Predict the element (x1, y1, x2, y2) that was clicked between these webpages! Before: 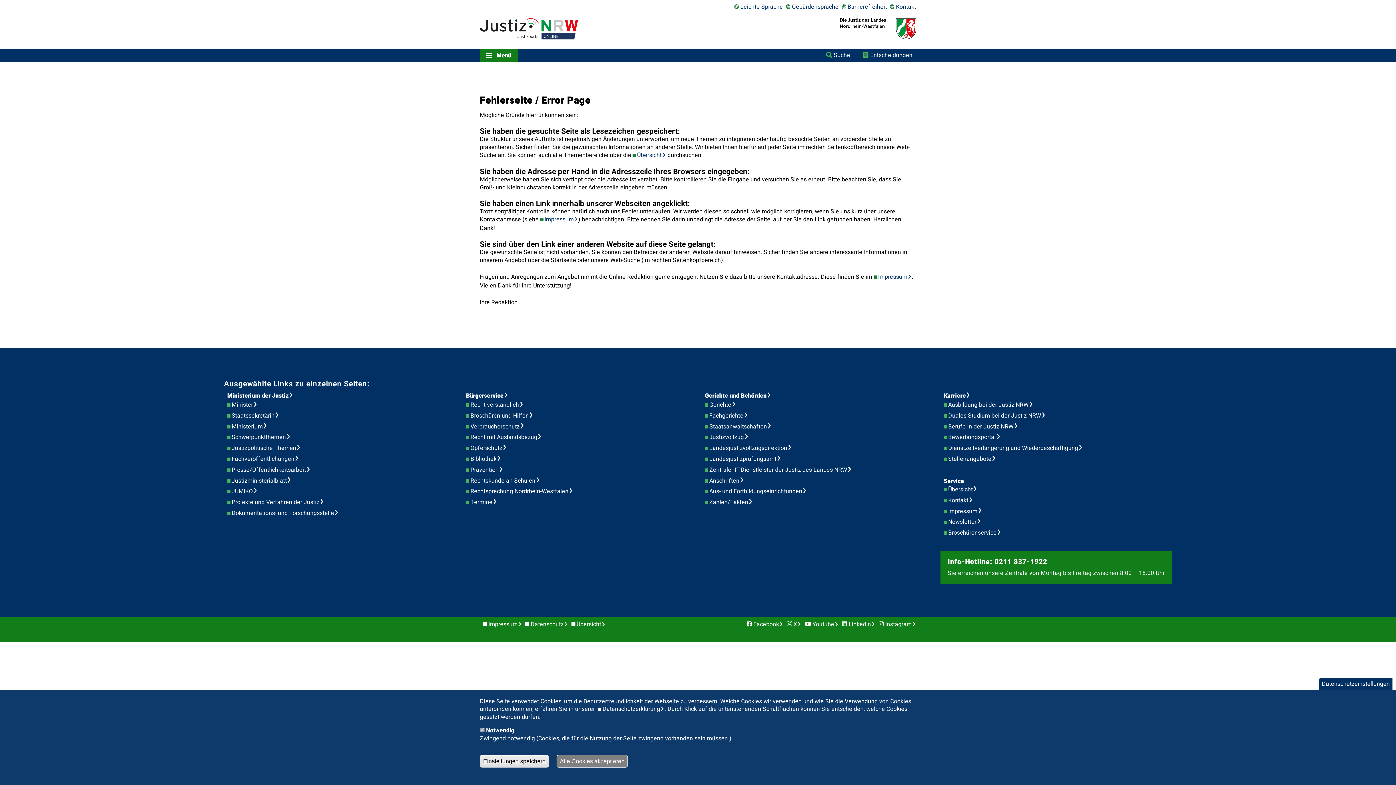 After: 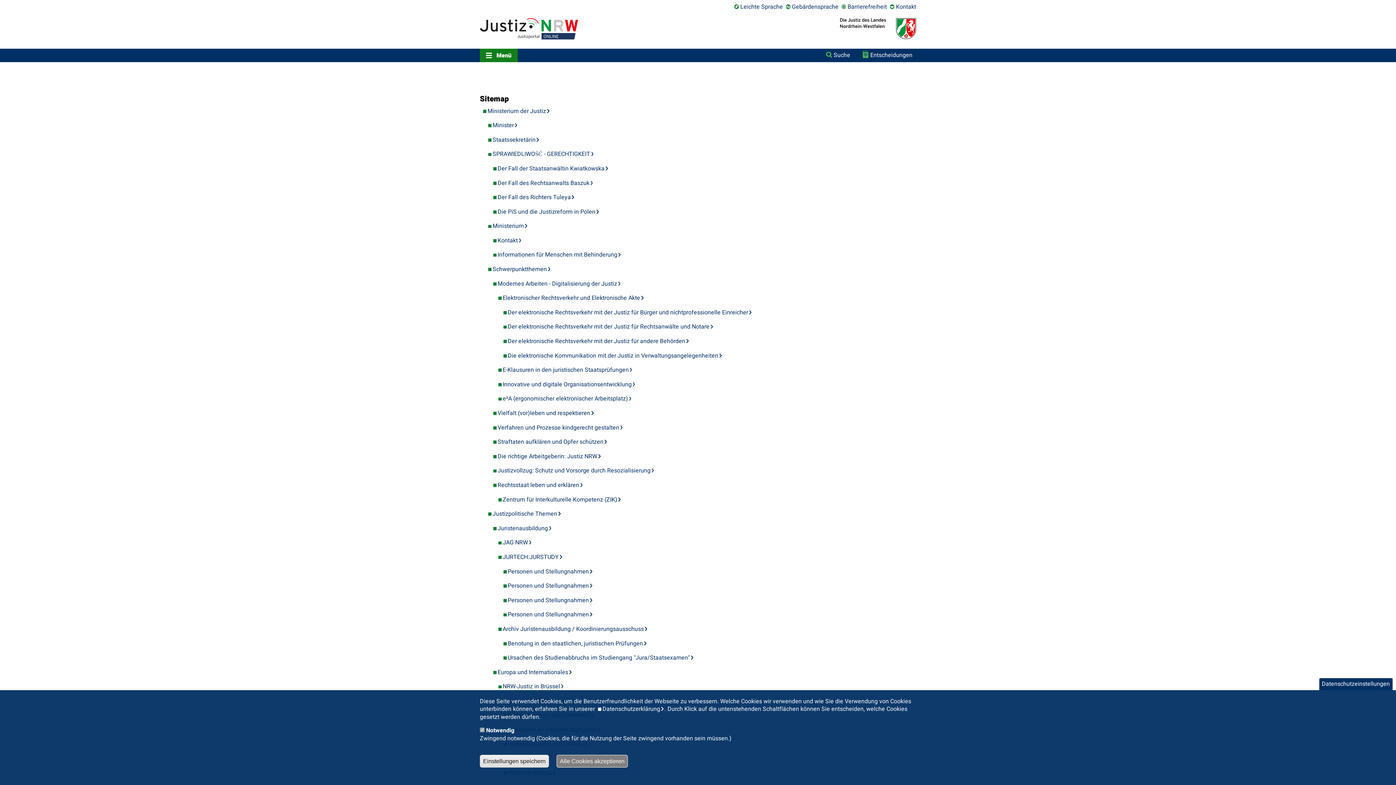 Action: label: Übersicht bbox: (948, 485, 981, 494)